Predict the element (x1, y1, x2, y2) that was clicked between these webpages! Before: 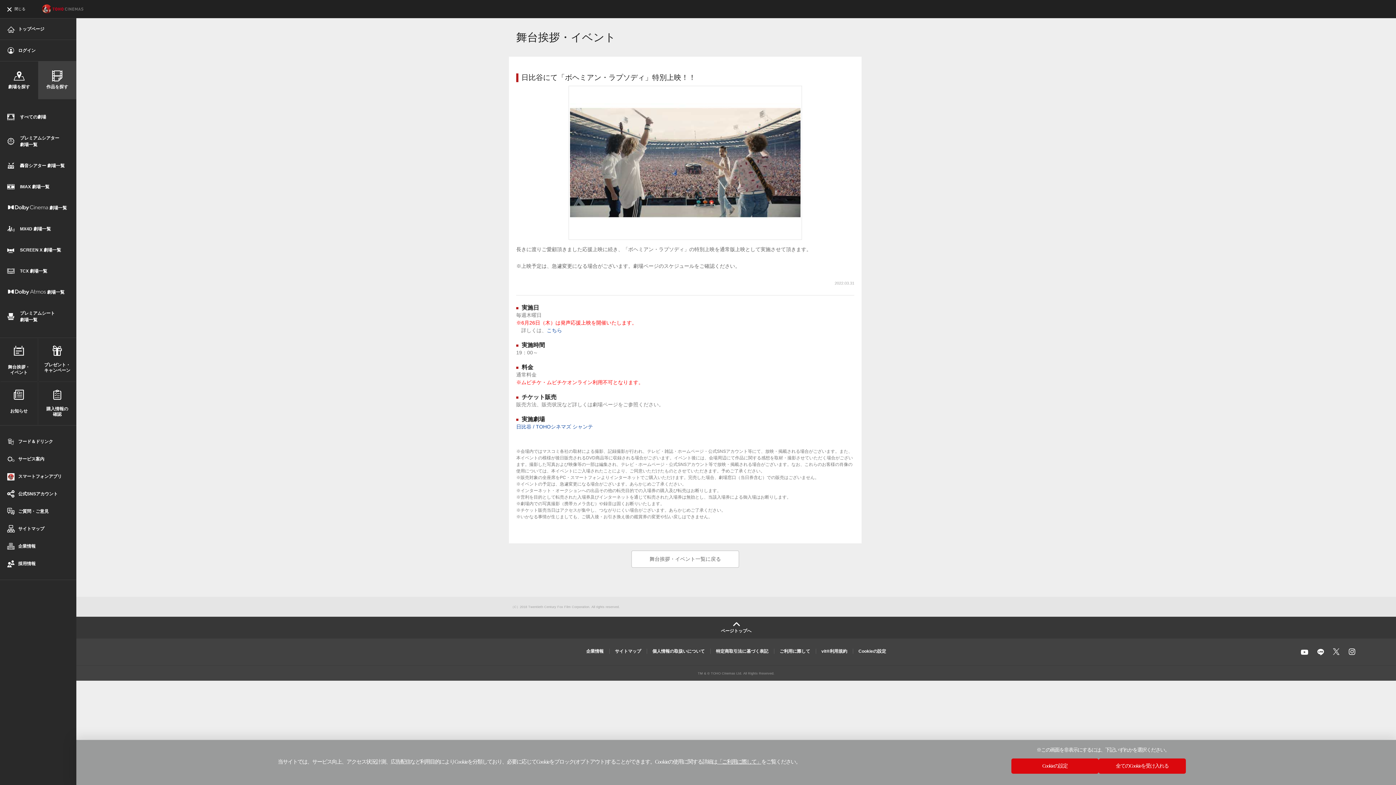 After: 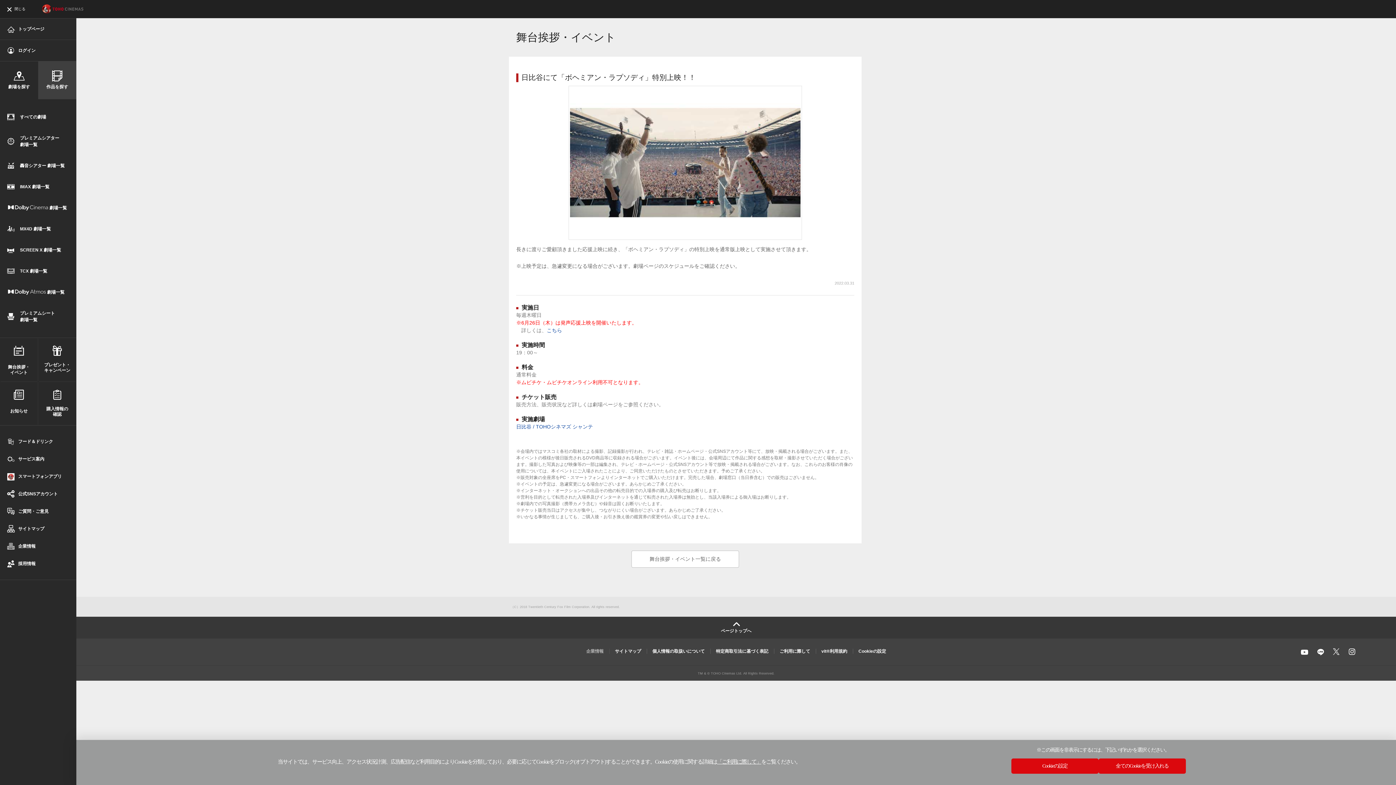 Action: label: 企業情報 bbox: (586, 649, 609, 654)